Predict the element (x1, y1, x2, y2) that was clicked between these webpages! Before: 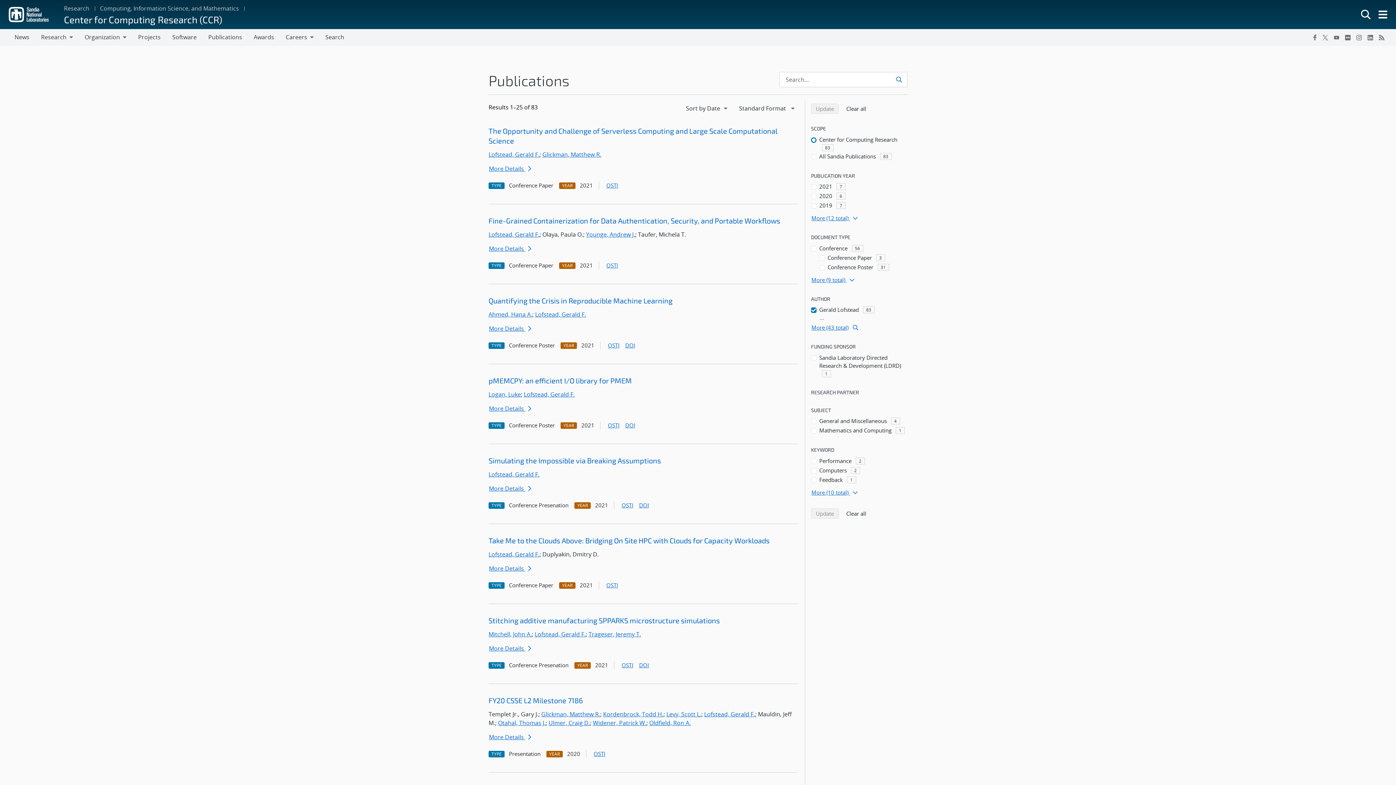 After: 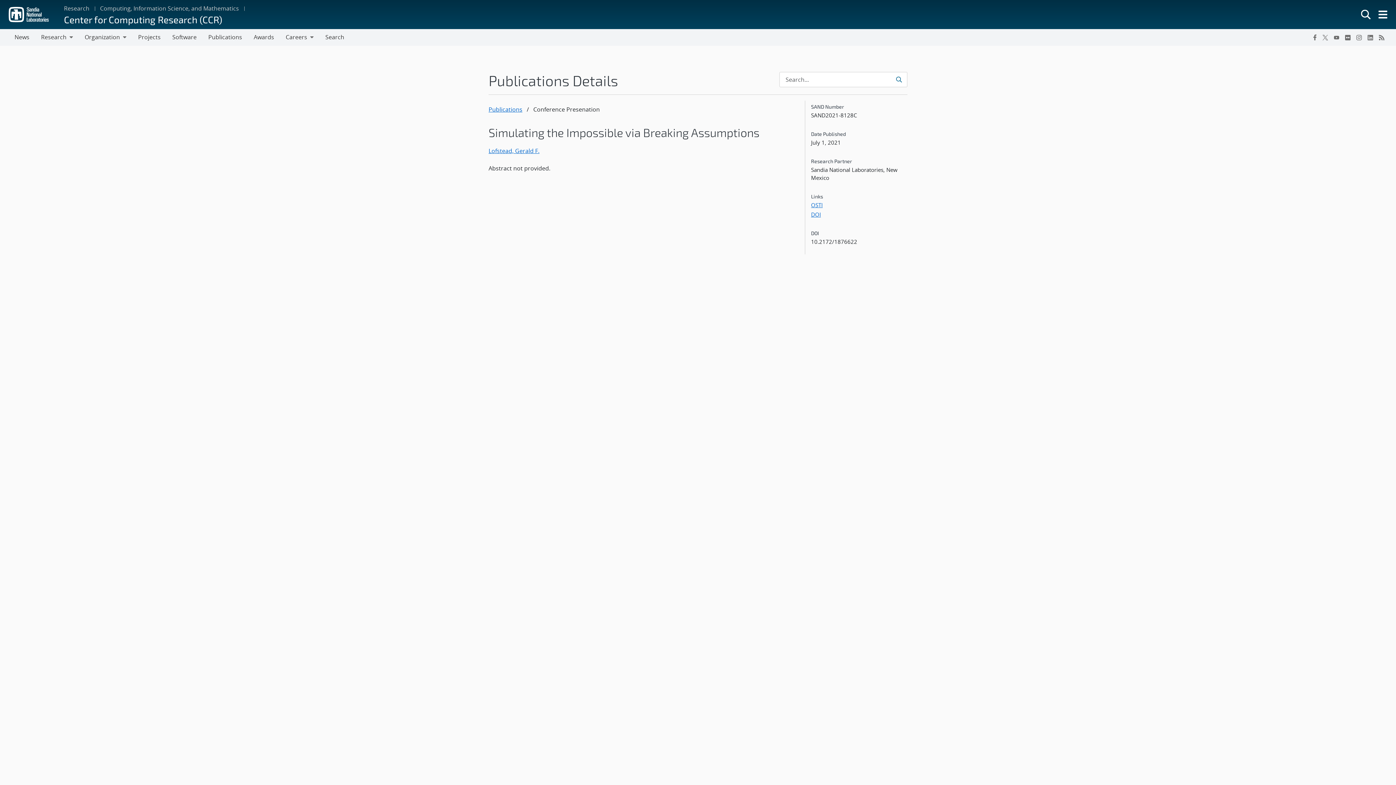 Action: label: Simulating the Impossible via Breaking Assumptions bbox: (488, 456, 661, 465)